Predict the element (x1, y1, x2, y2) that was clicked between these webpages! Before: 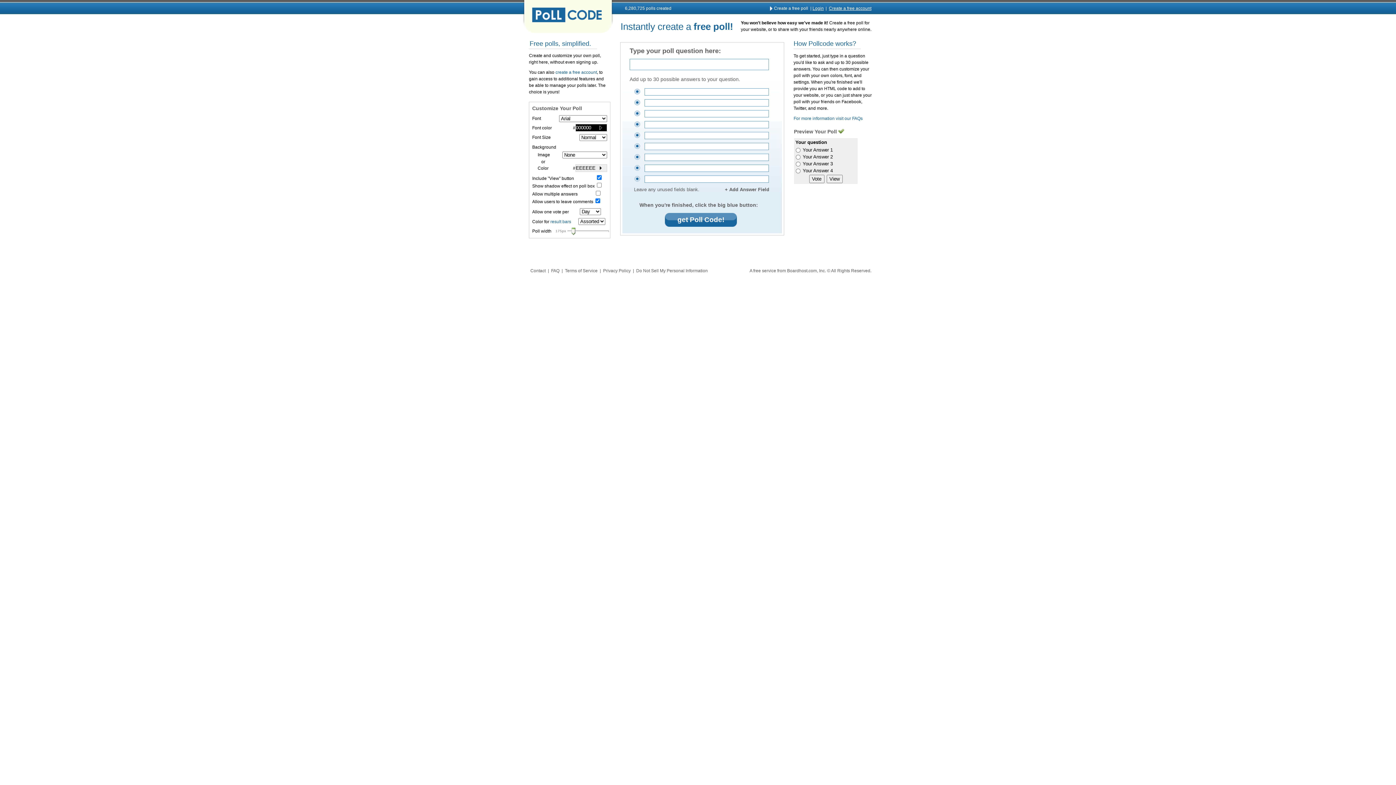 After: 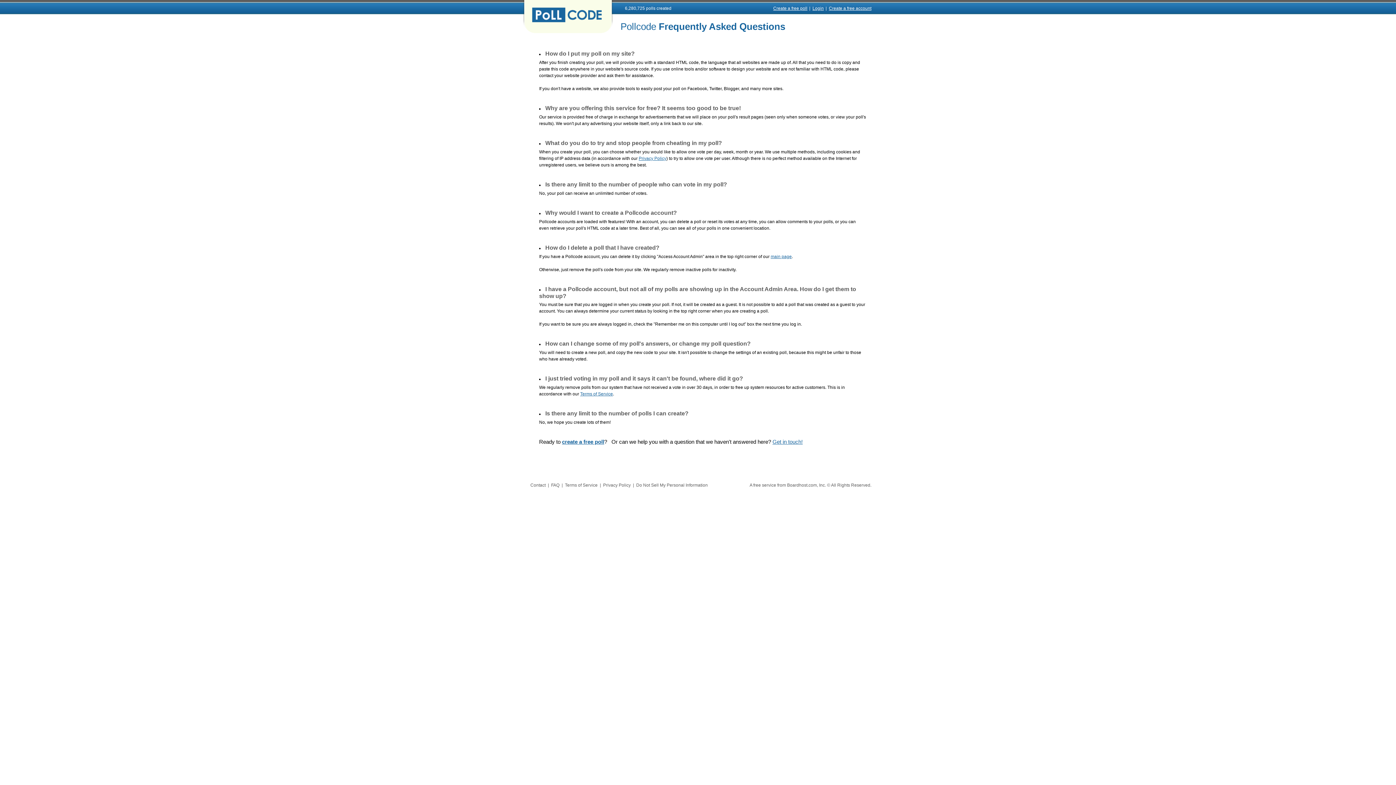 Action: bbox: (793, 116, 862, 121) label: For more information visit our FAQs